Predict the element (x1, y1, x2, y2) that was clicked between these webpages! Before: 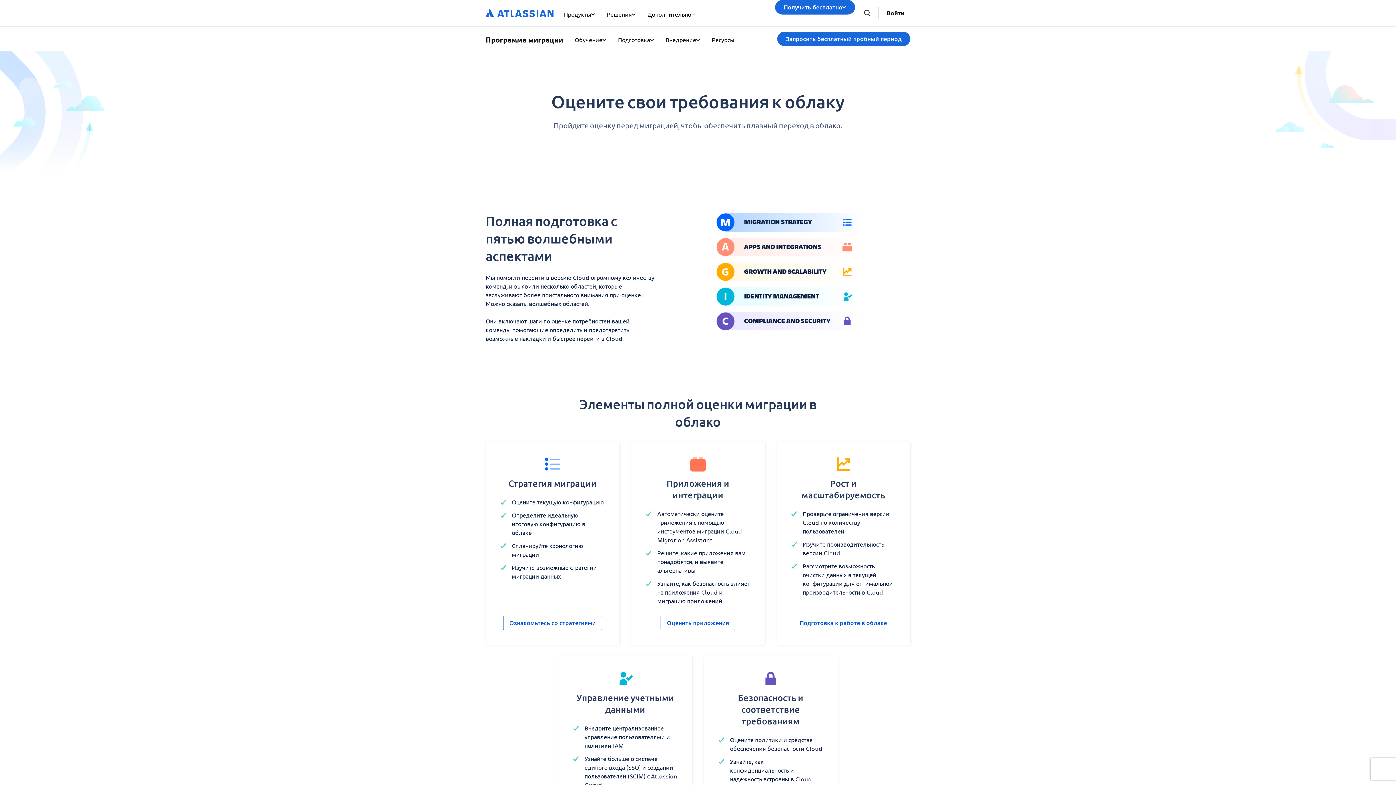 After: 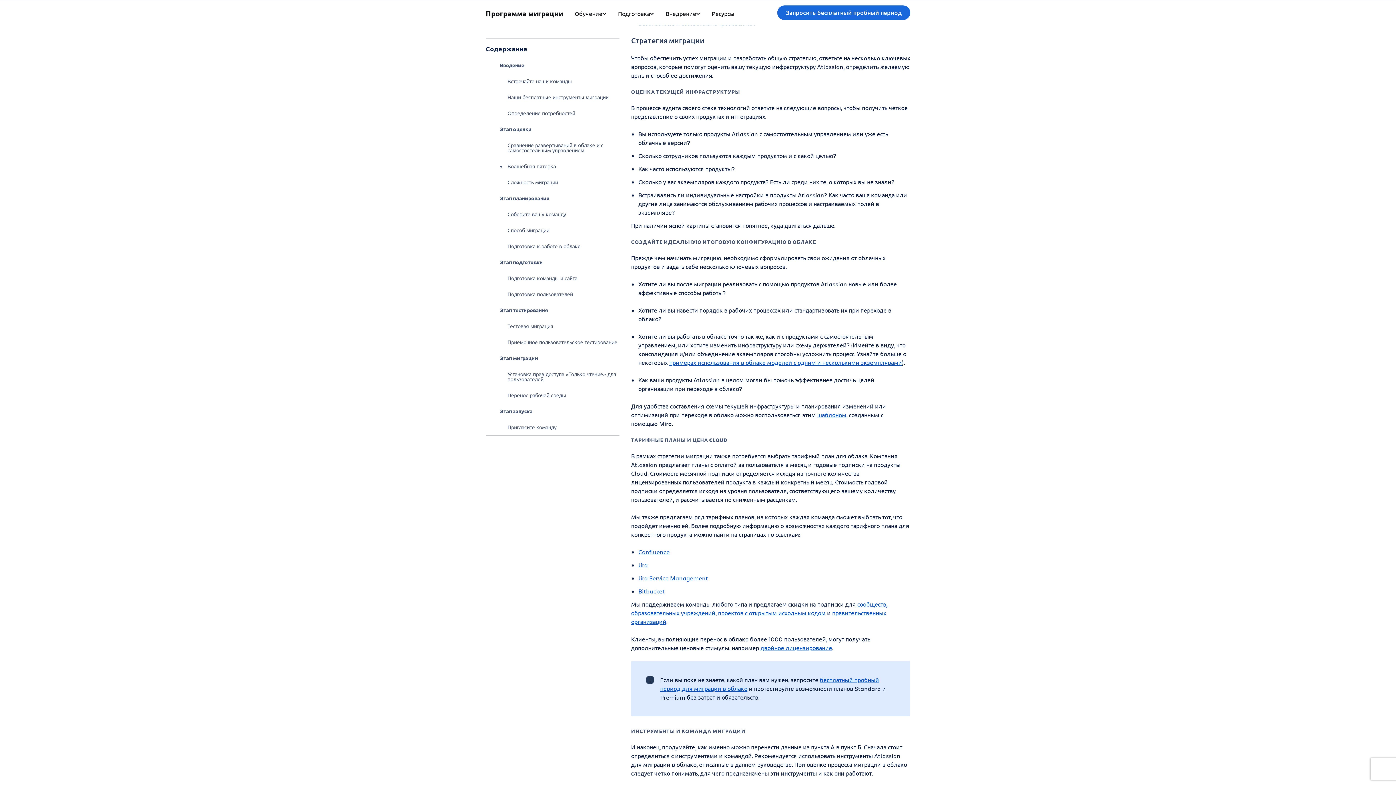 Action: label: Ознакомьтесь со стратегиями bbox: (503, 616, 602, 630)